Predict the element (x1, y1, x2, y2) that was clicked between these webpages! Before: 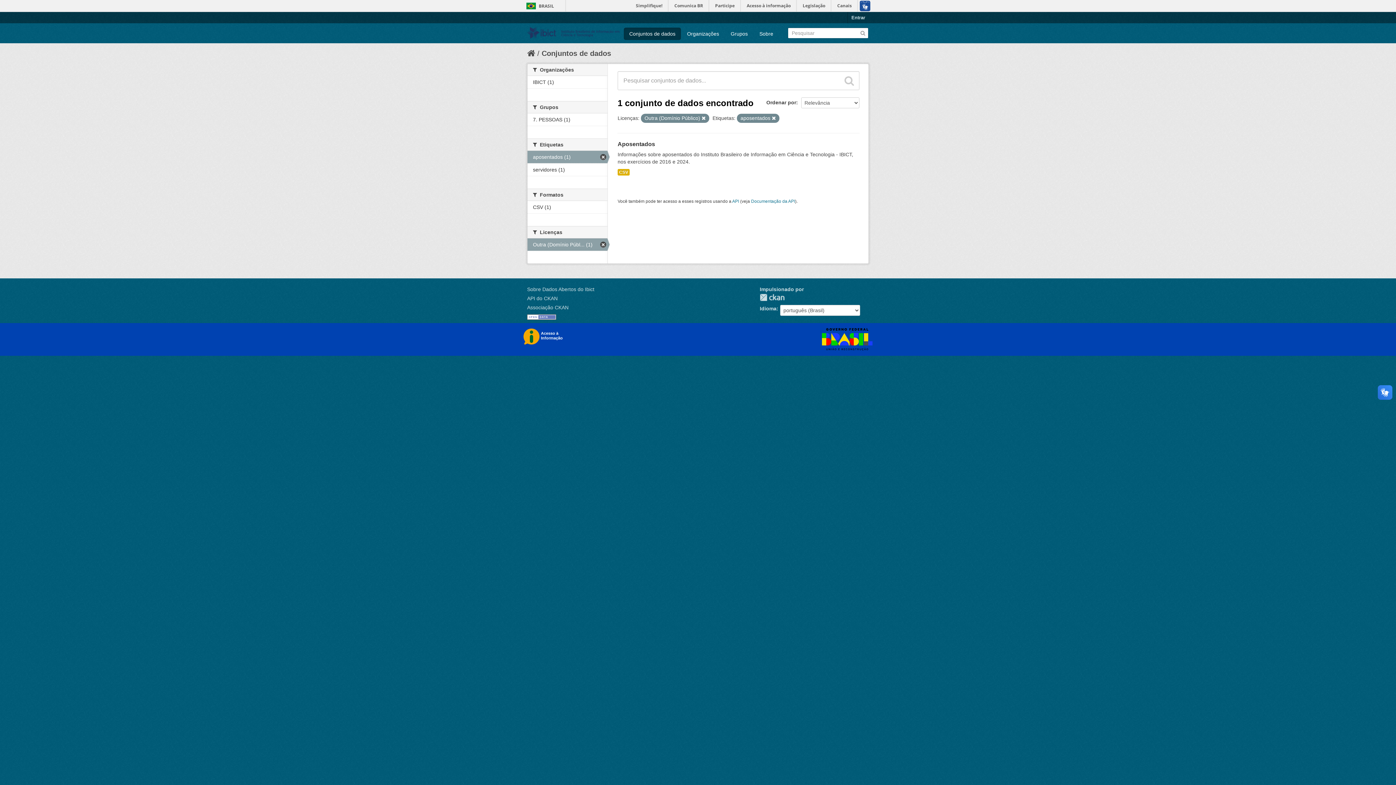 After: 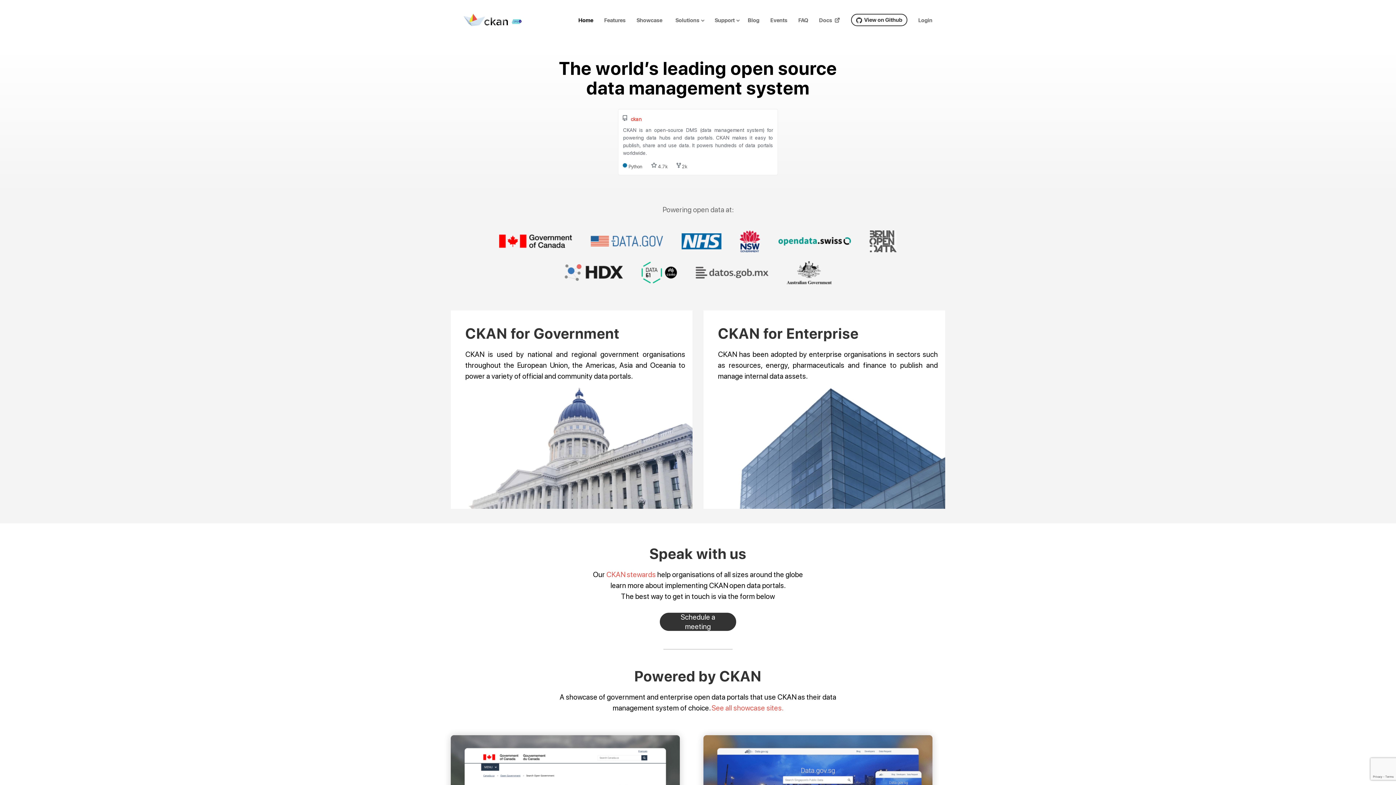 Action: bbox: (527, 304, 568, 310) label: Associação CKAN